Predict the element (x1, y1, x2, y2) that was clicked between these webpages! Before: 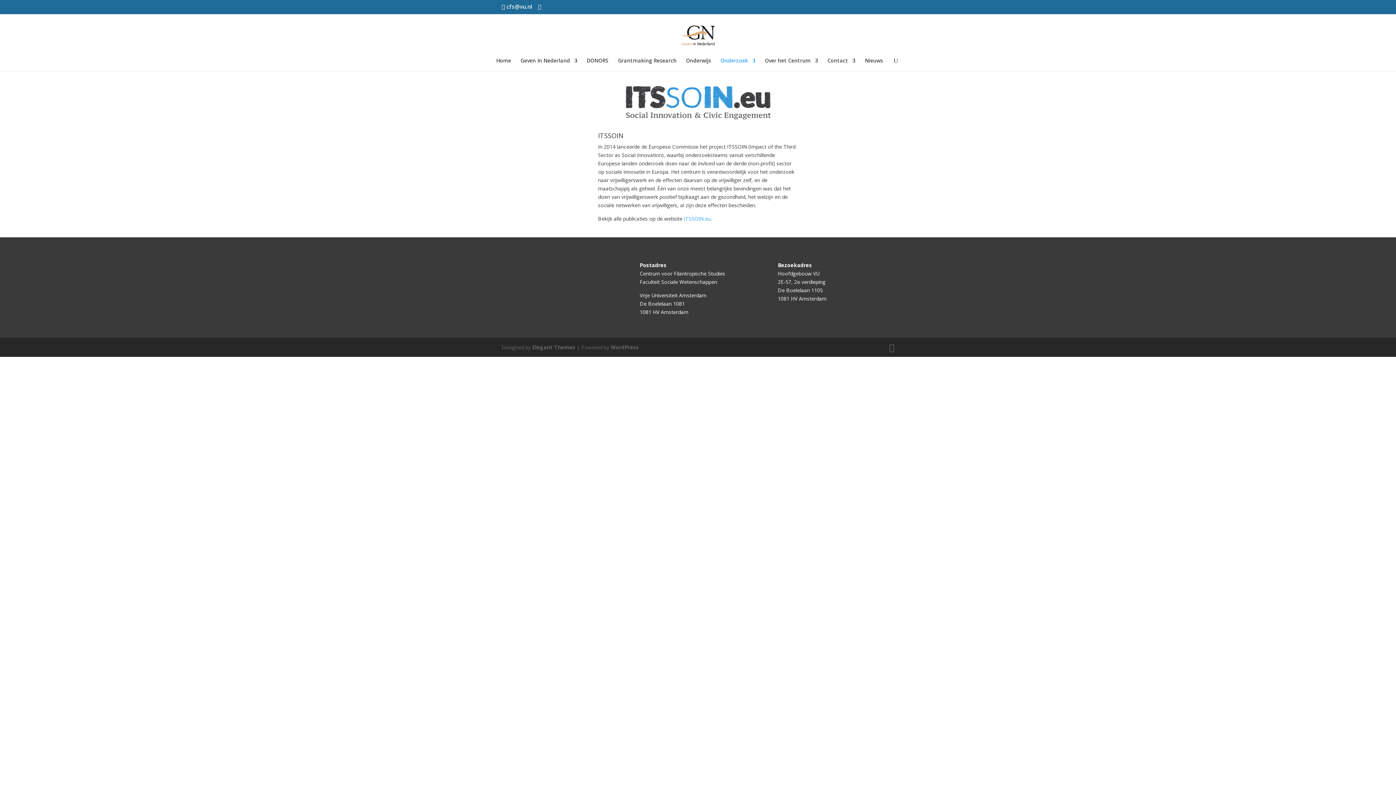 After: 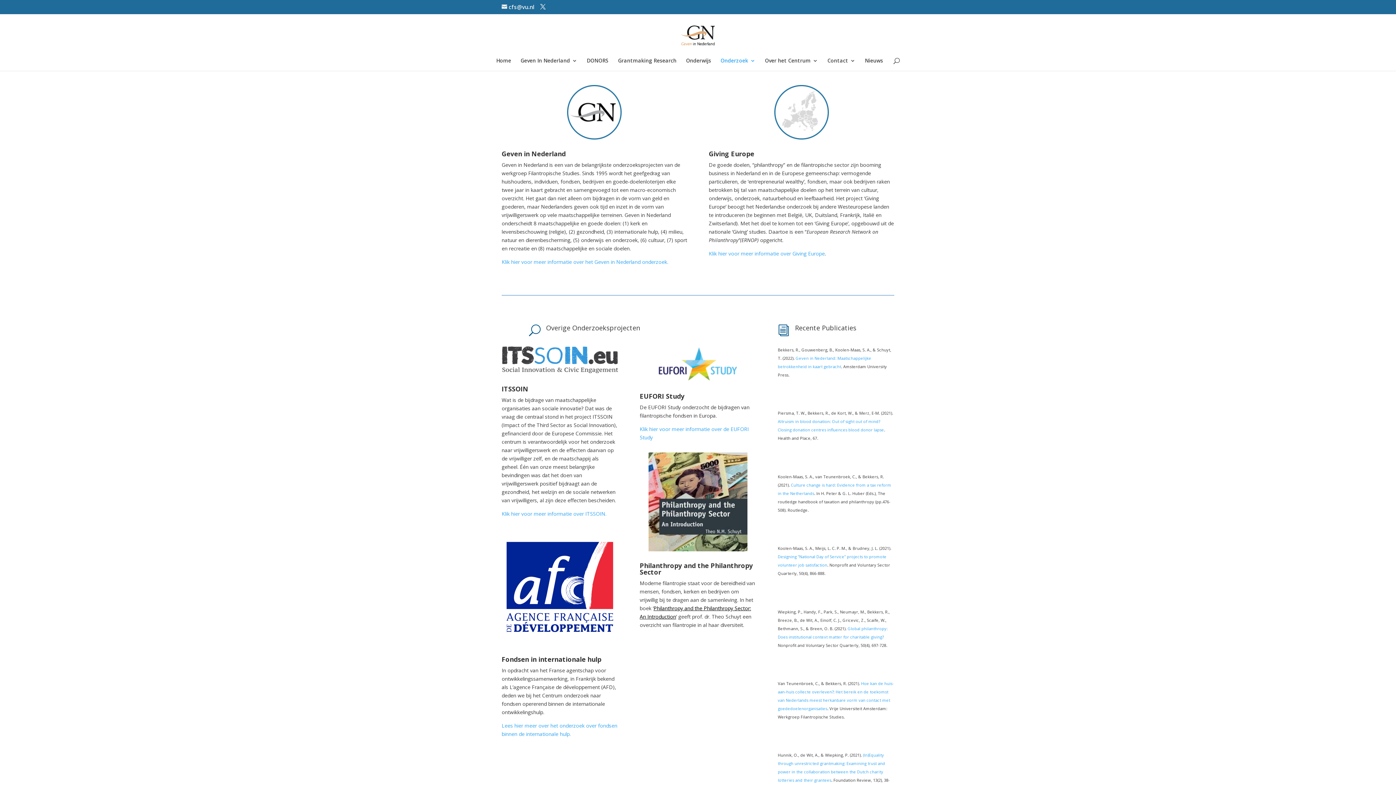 Action: label: Onderzoek bbox: (720, 58, 755, 70)